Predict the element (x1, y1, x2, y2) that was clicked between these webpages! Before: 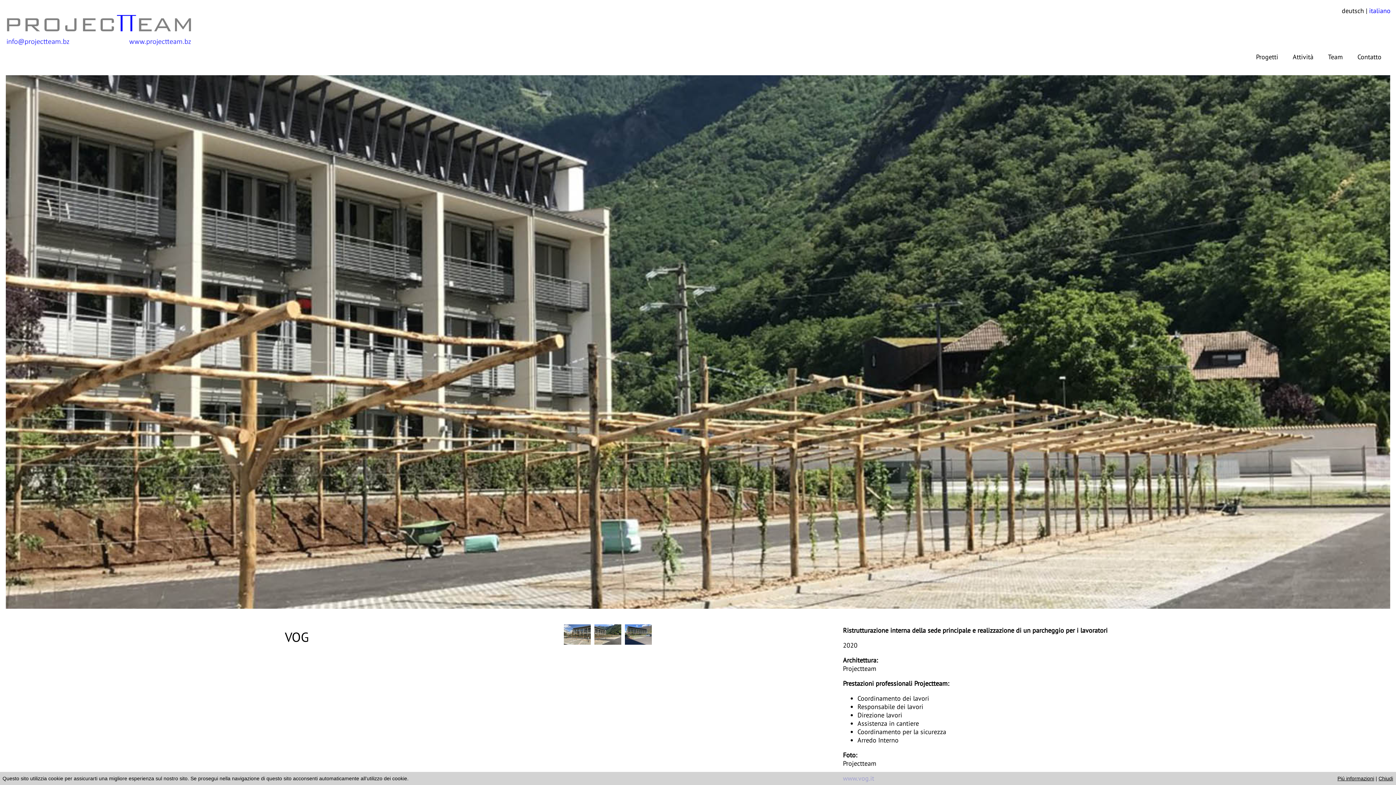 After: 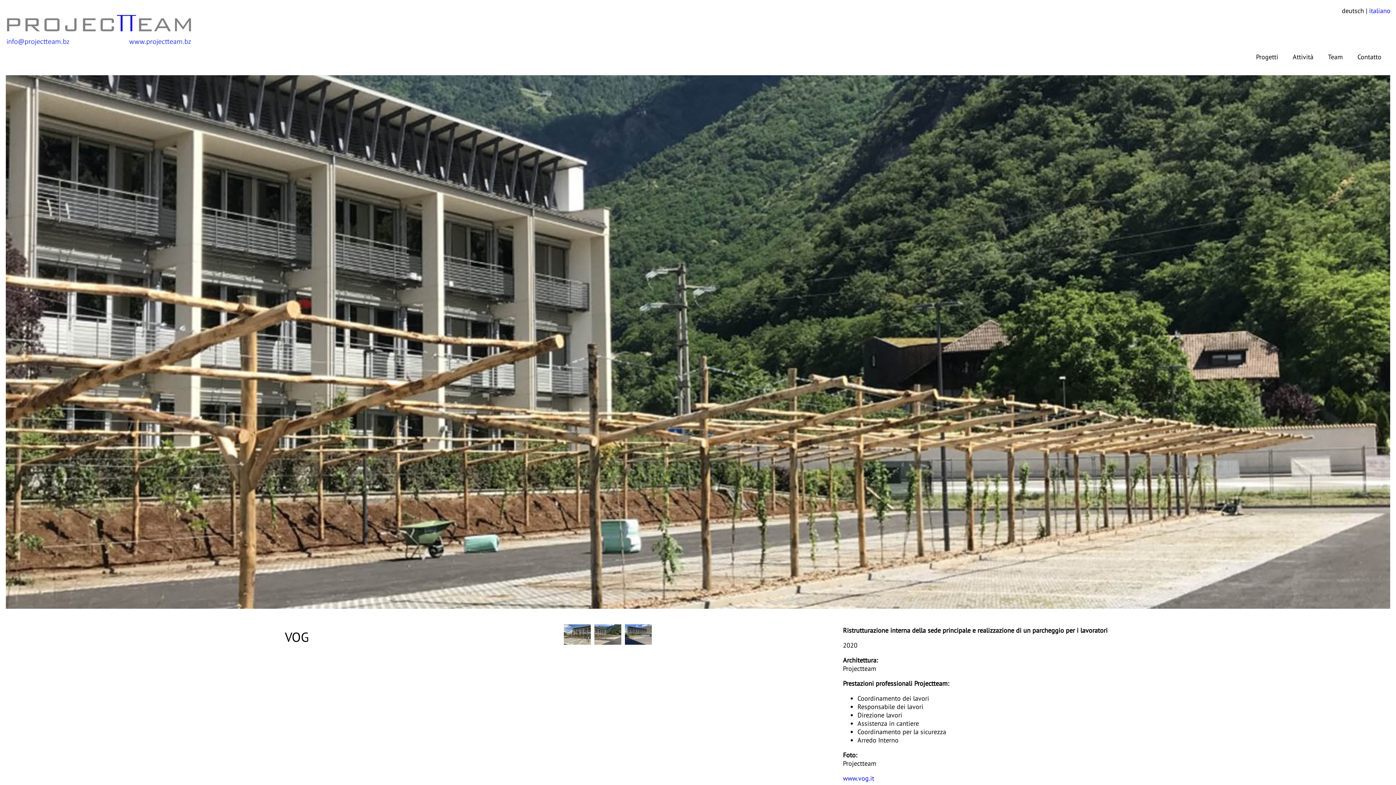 Action: bbox: (1378, 776, 1393, 781) label: Chiudi